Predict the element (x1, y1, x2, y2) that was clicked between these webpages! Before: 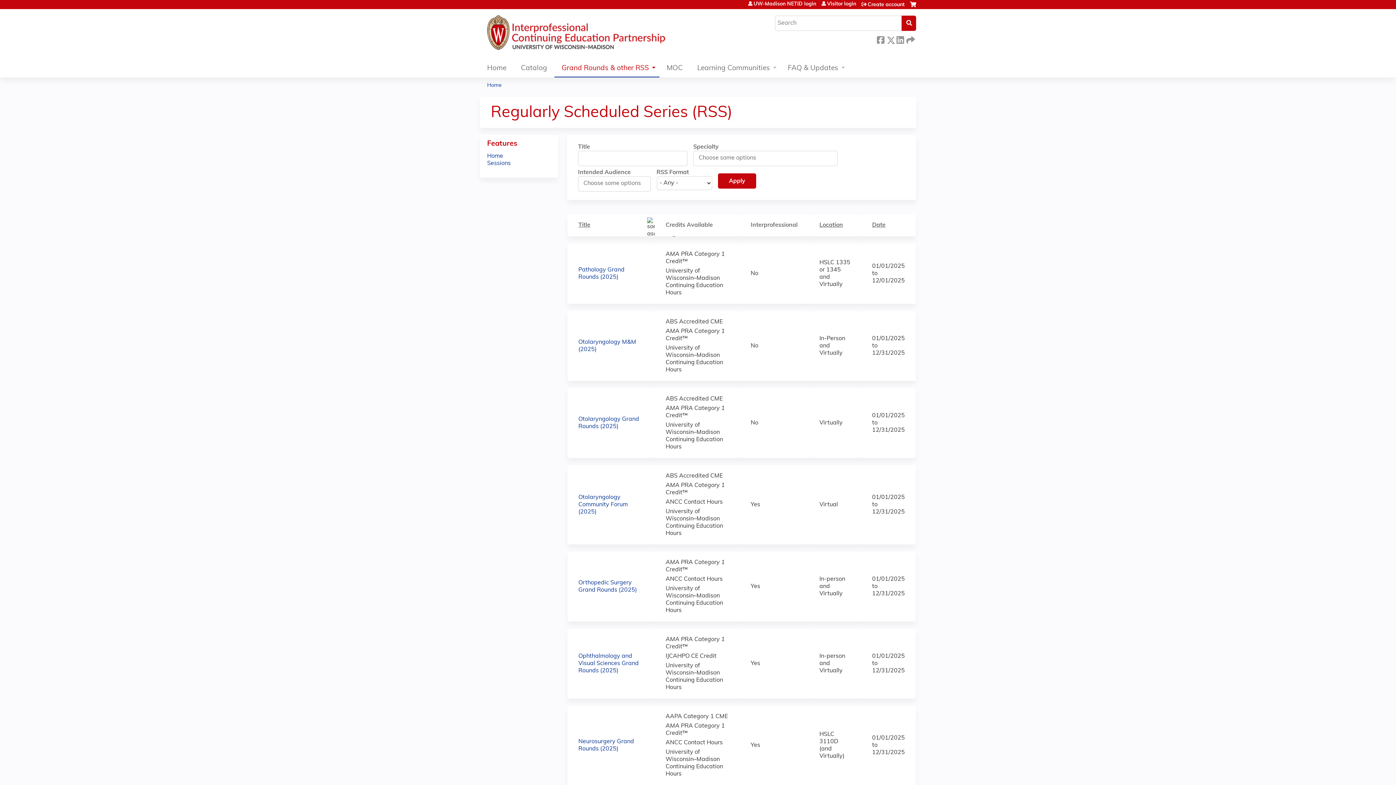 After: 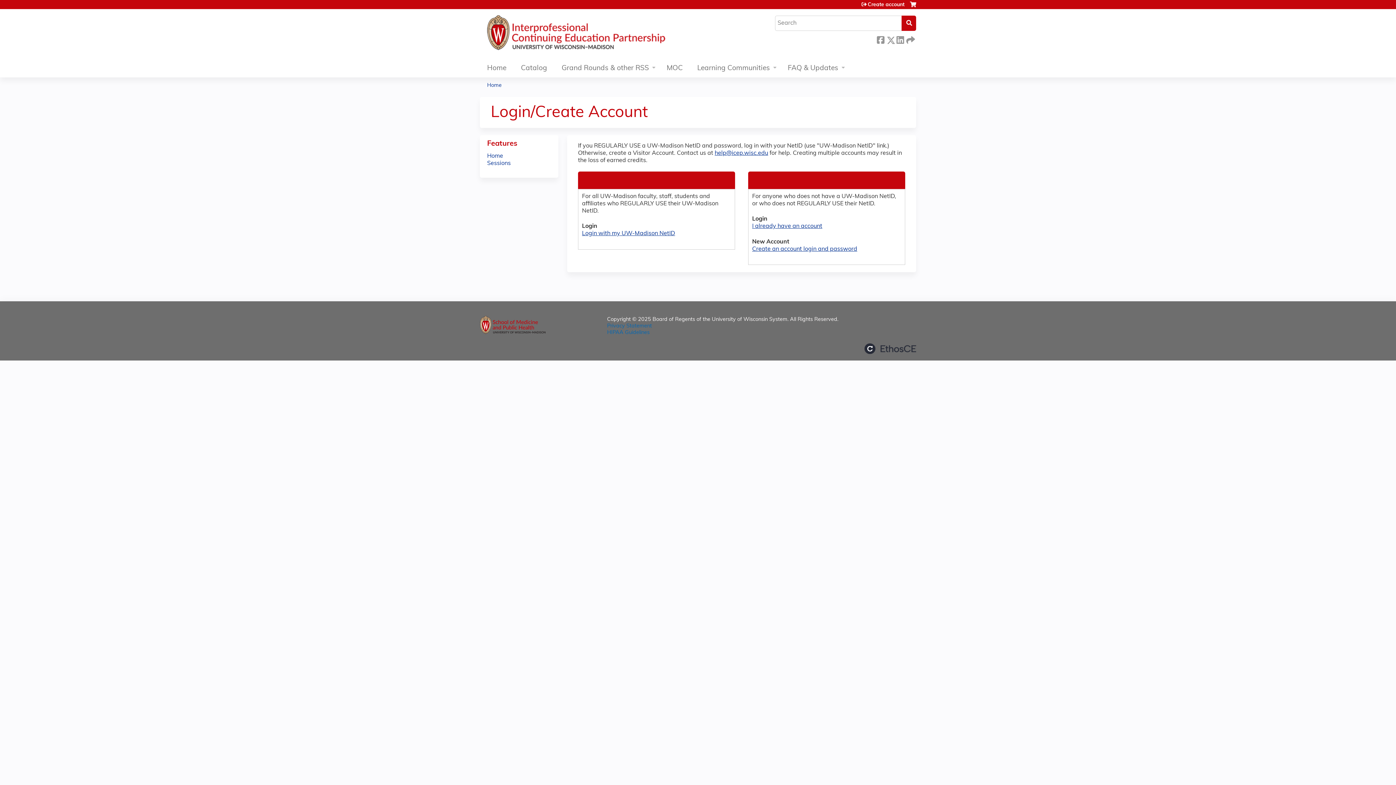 Action: bbox: (910, 1, 916, 13) label: Cart